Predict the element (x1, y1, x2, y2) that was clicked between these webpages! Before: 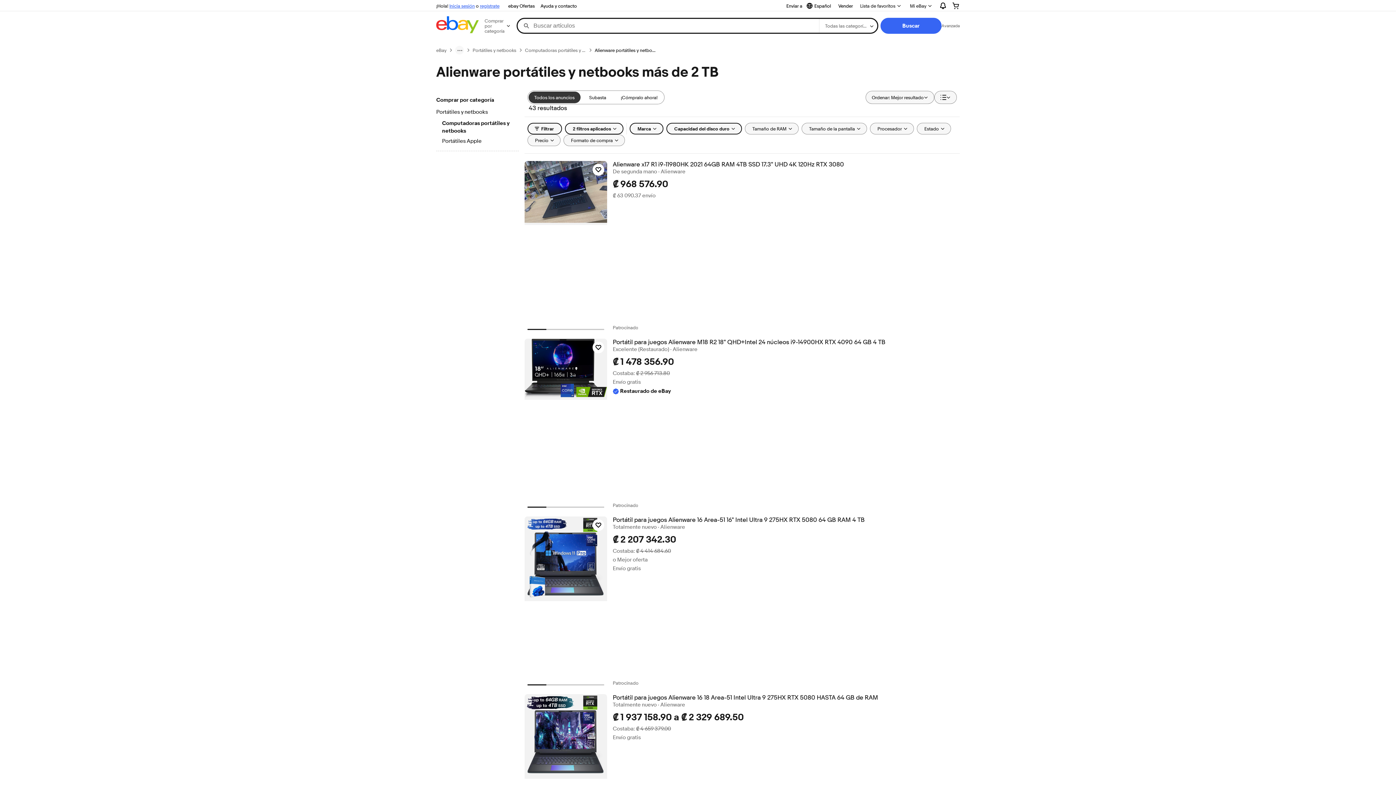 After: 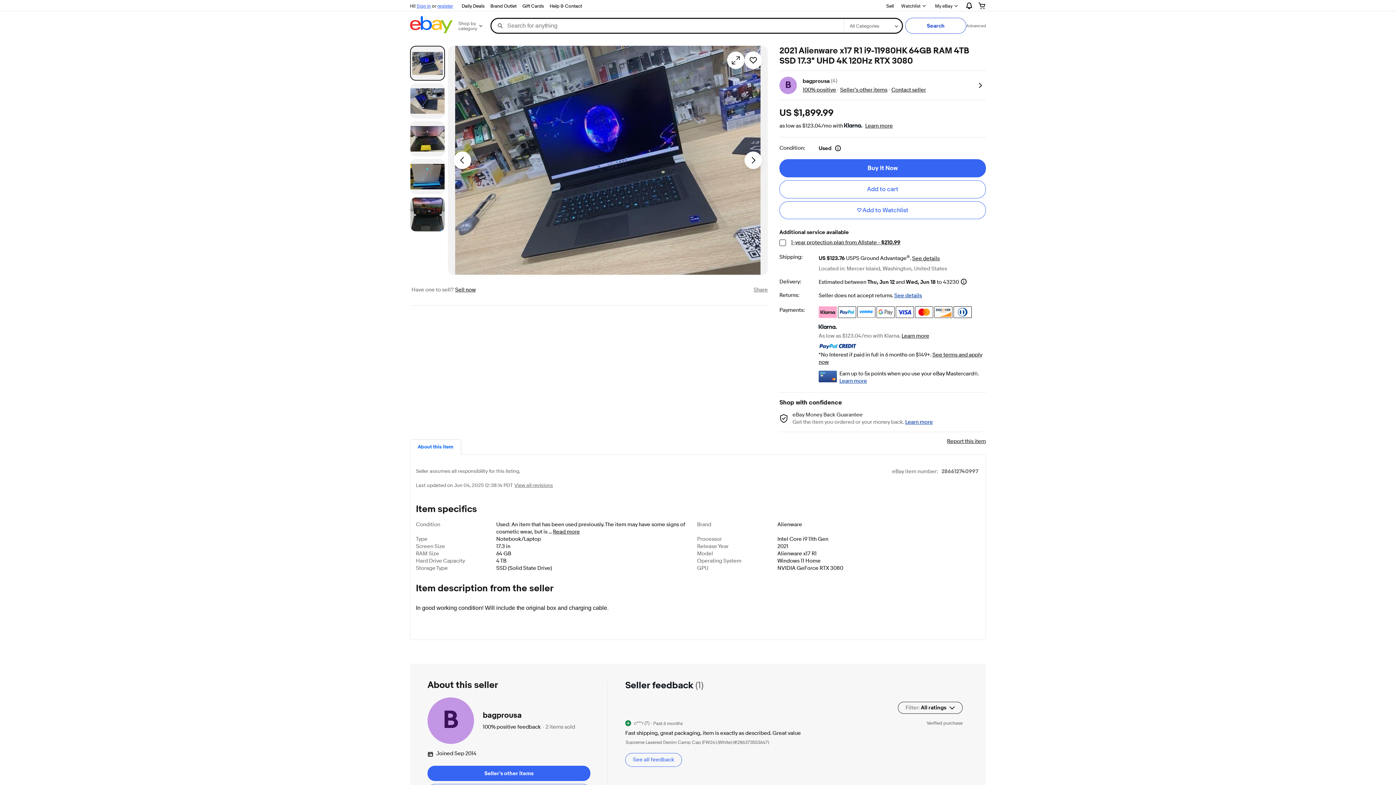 Action: label: Alienware x17 R1 i9-11980HK 2021 64GB RAM 4TB SSD 17.3" UHD 4K 120Hz RTX 3080 bbox: (612, 161, 959, 168)